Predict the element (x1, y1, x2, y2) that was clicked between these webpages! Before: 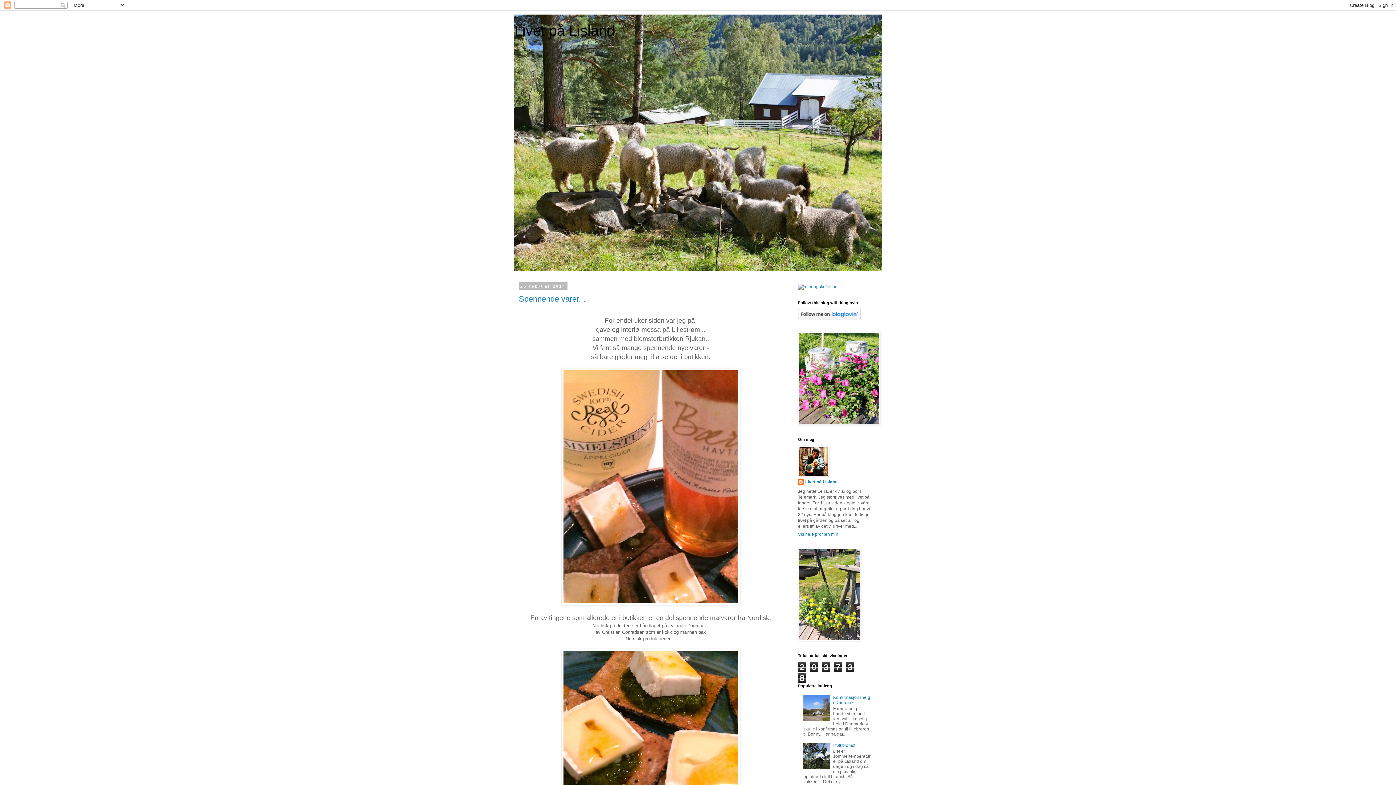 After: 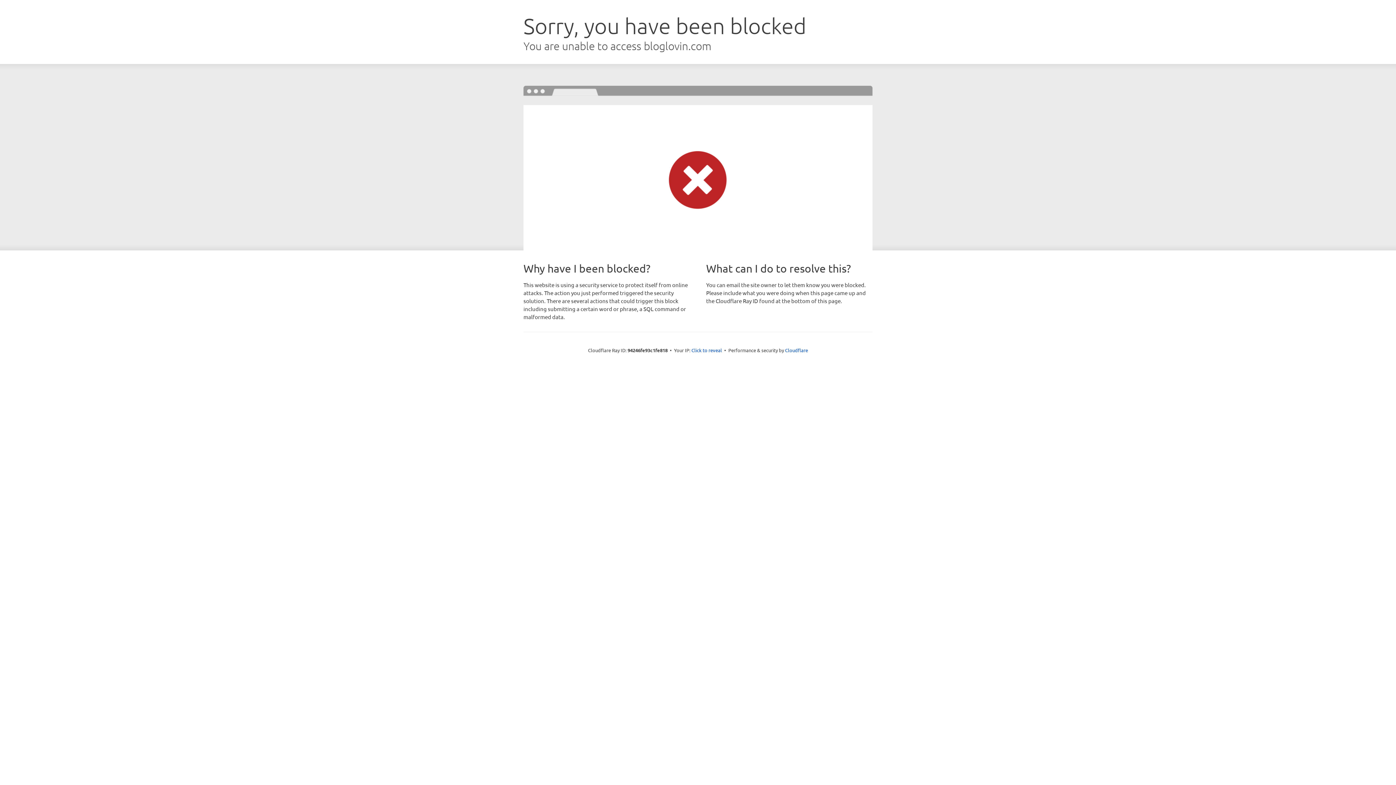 Action: bbox: (798, 315, 861, 320)